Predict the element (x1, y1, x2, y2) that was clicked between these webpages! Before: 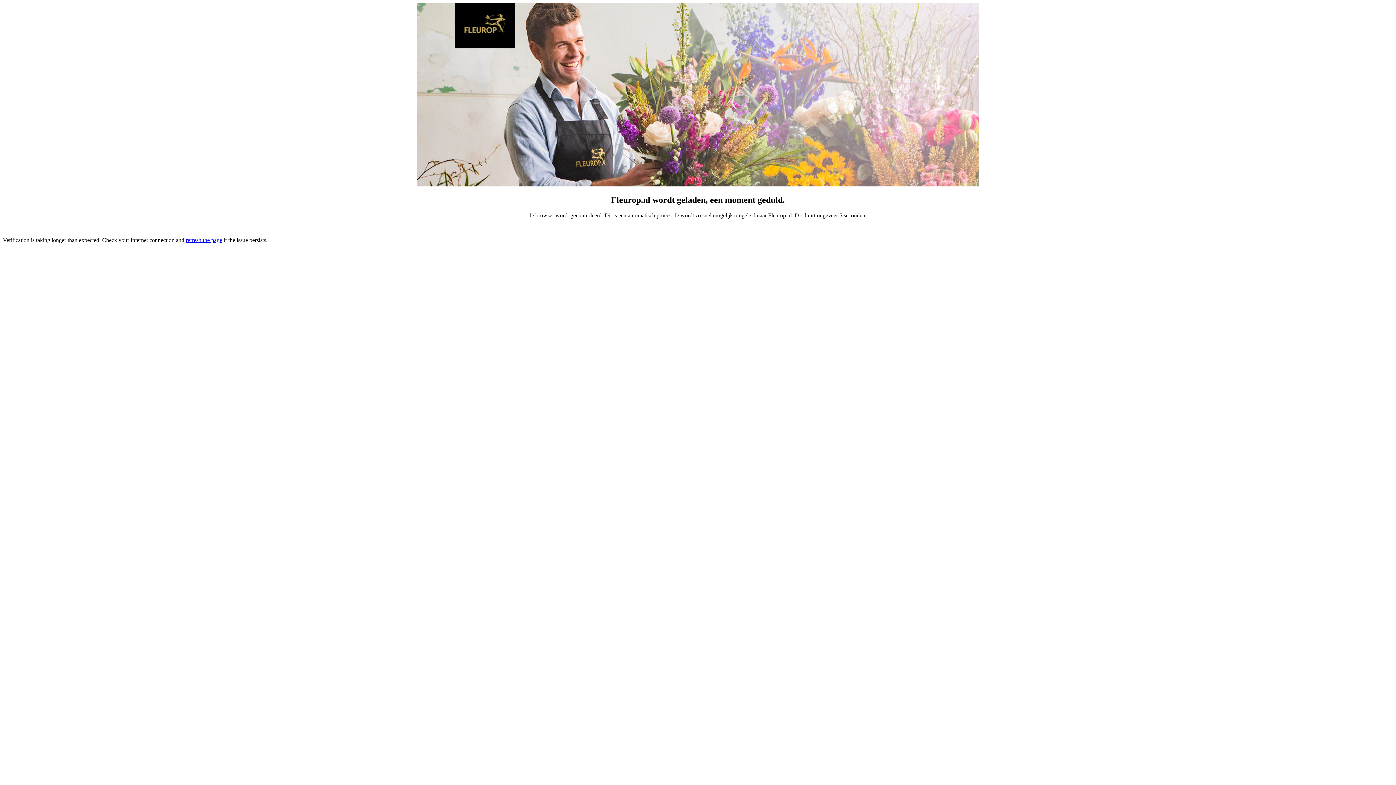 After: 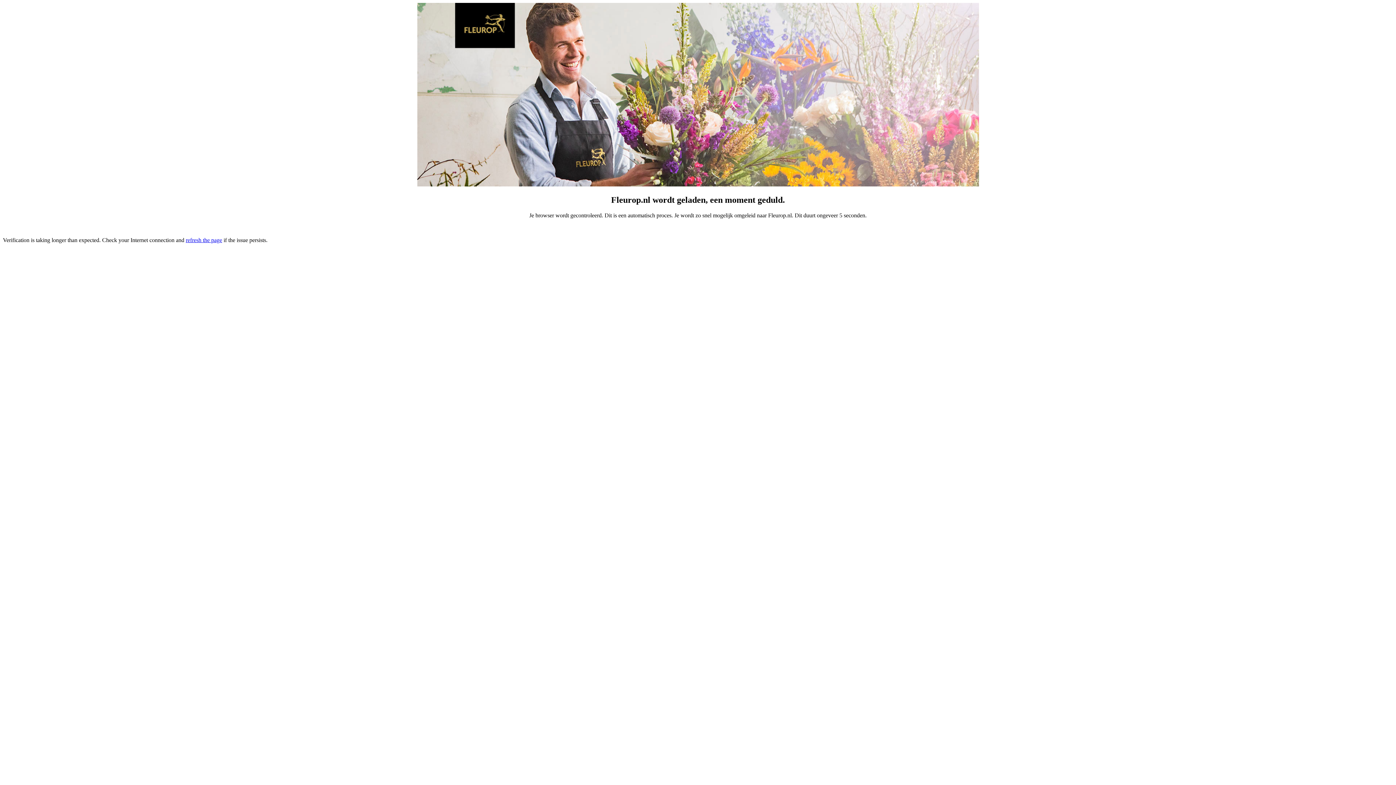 Action: bbox: (185, 237, 222, 243) label: refresh the page